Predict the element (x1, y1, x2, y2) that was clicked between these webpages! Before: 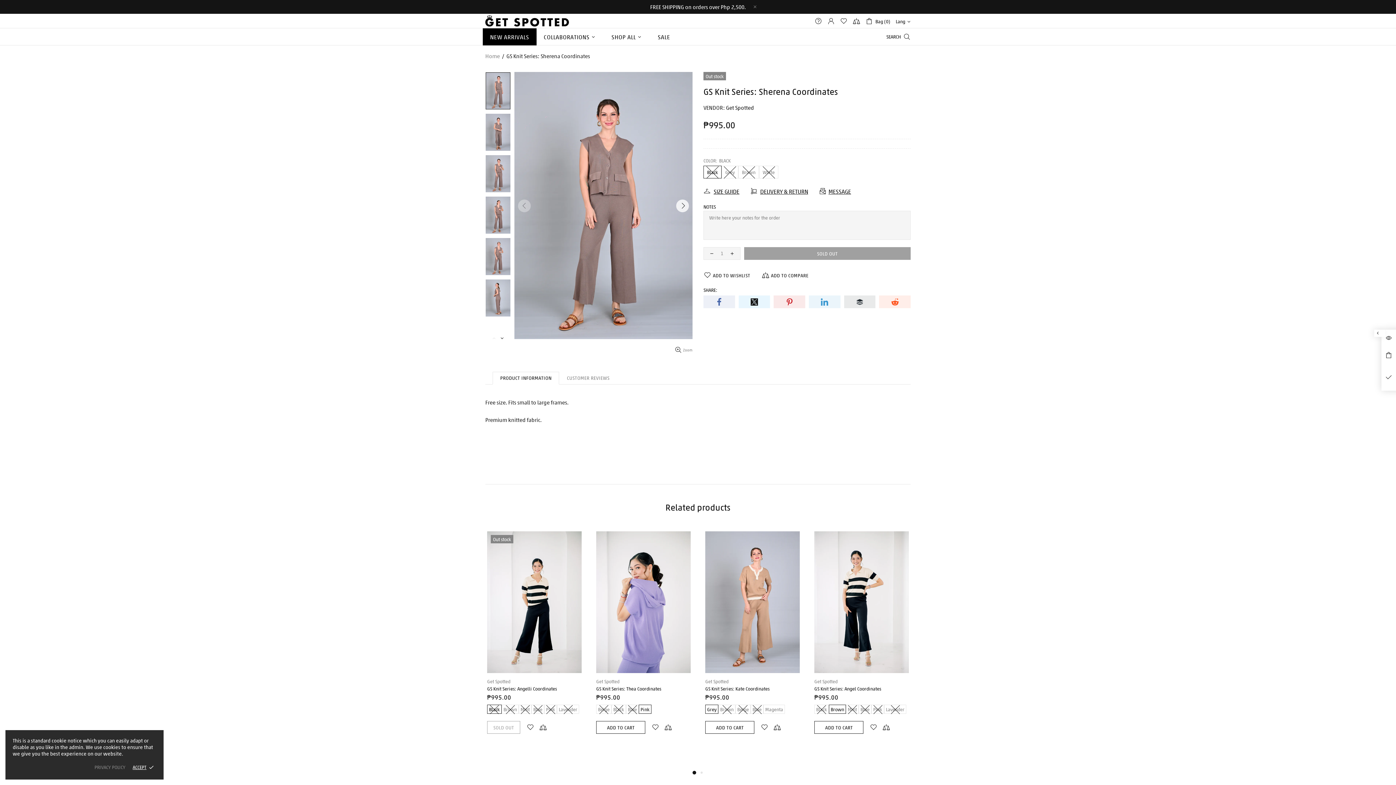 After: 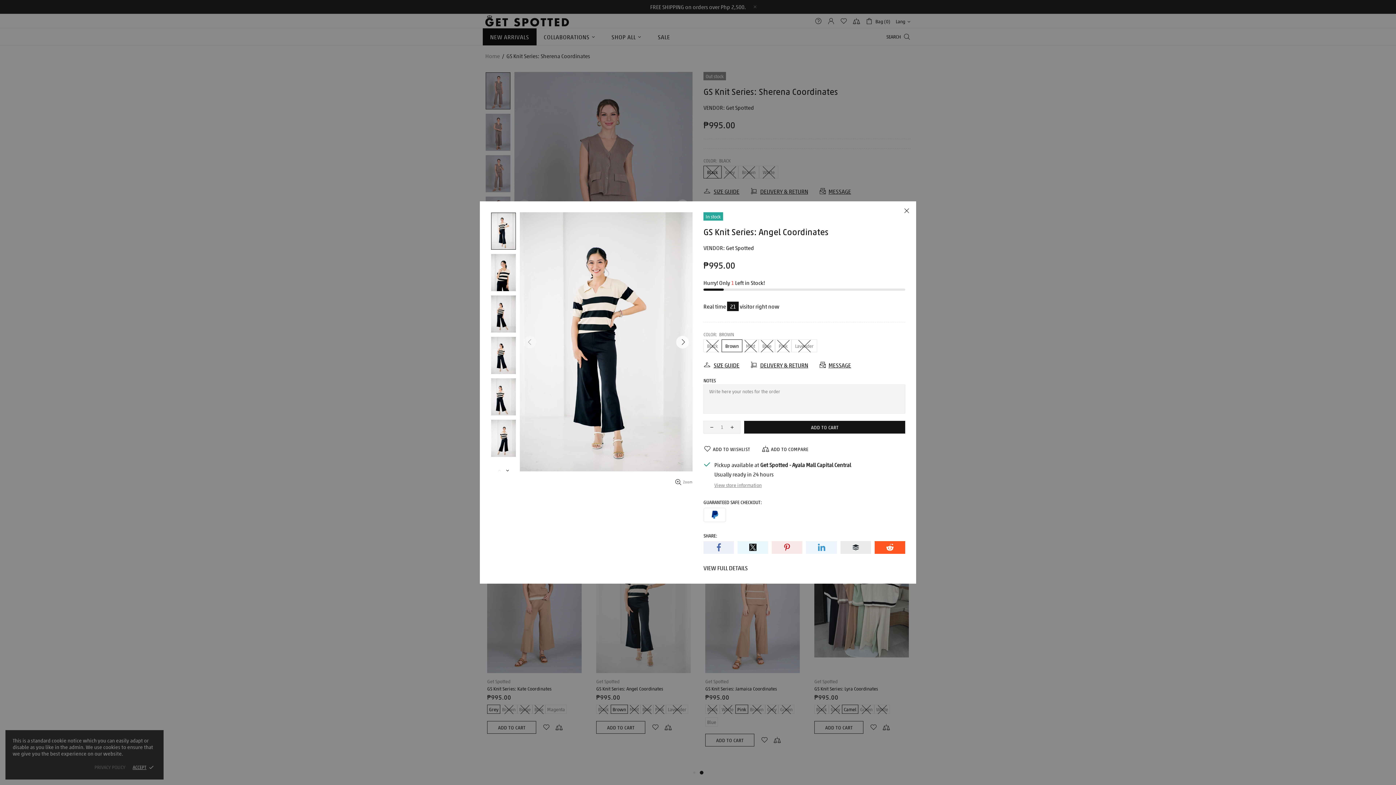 Action: bbox: (892, 535, 905, 548)